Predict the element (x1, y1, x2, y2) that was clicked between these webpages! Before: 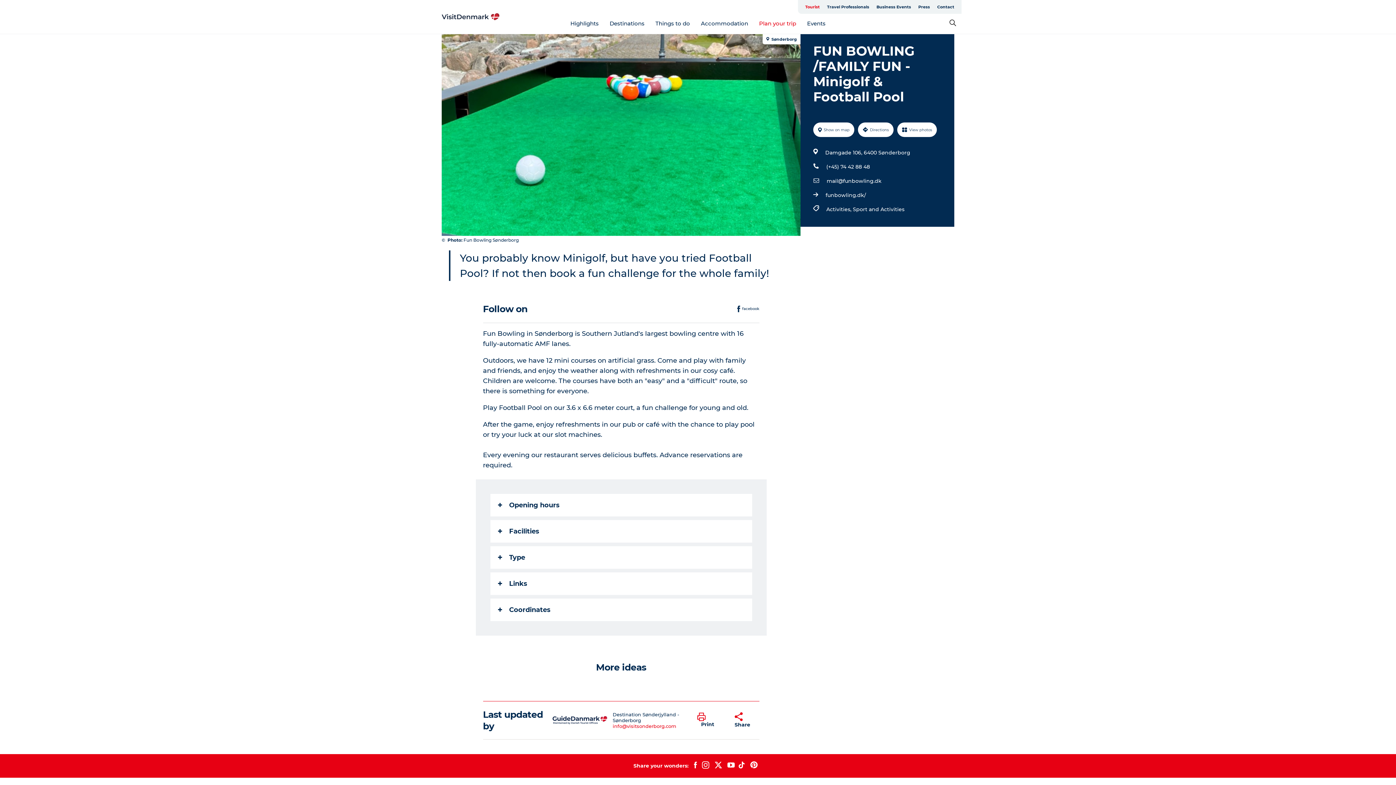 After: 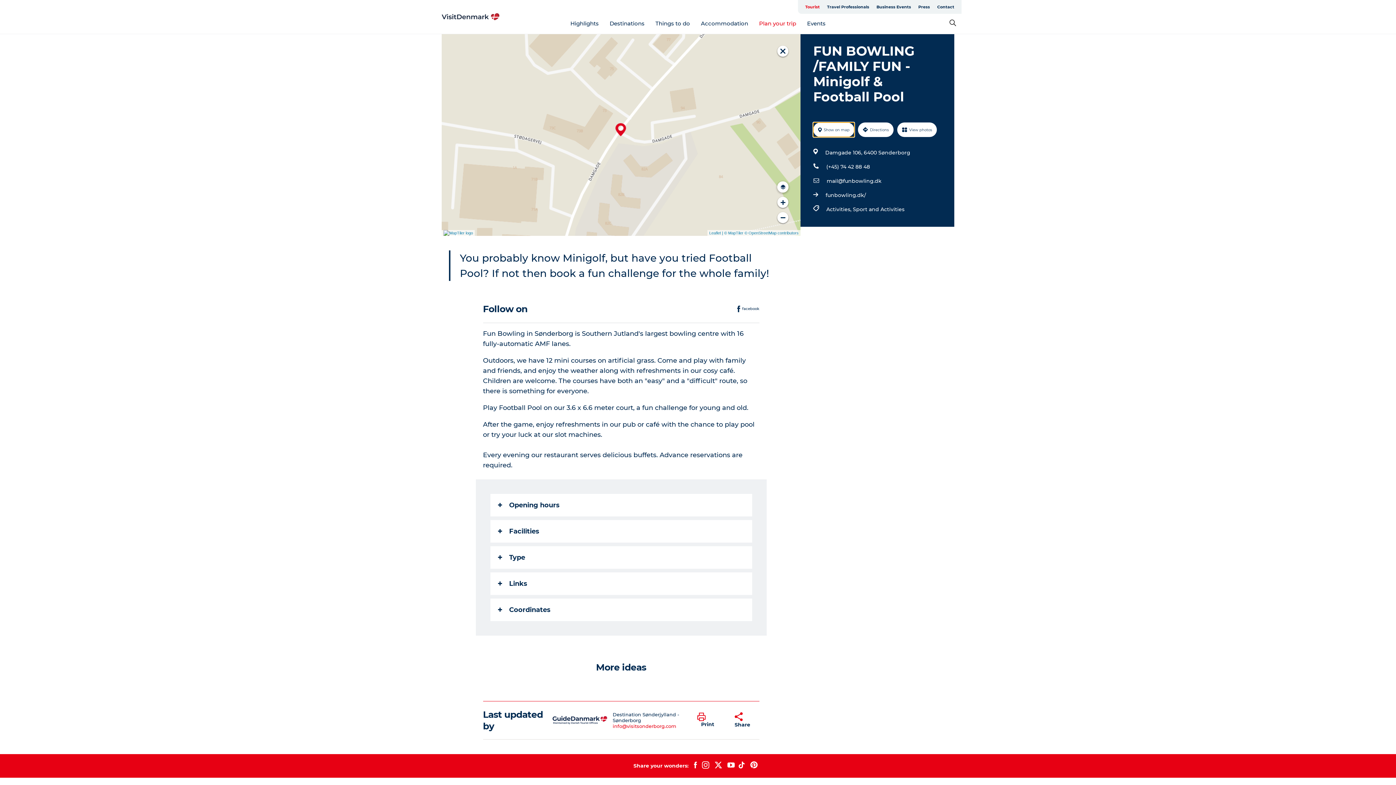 Action: label: Show on map bbox: (813, 122, 854, 137)